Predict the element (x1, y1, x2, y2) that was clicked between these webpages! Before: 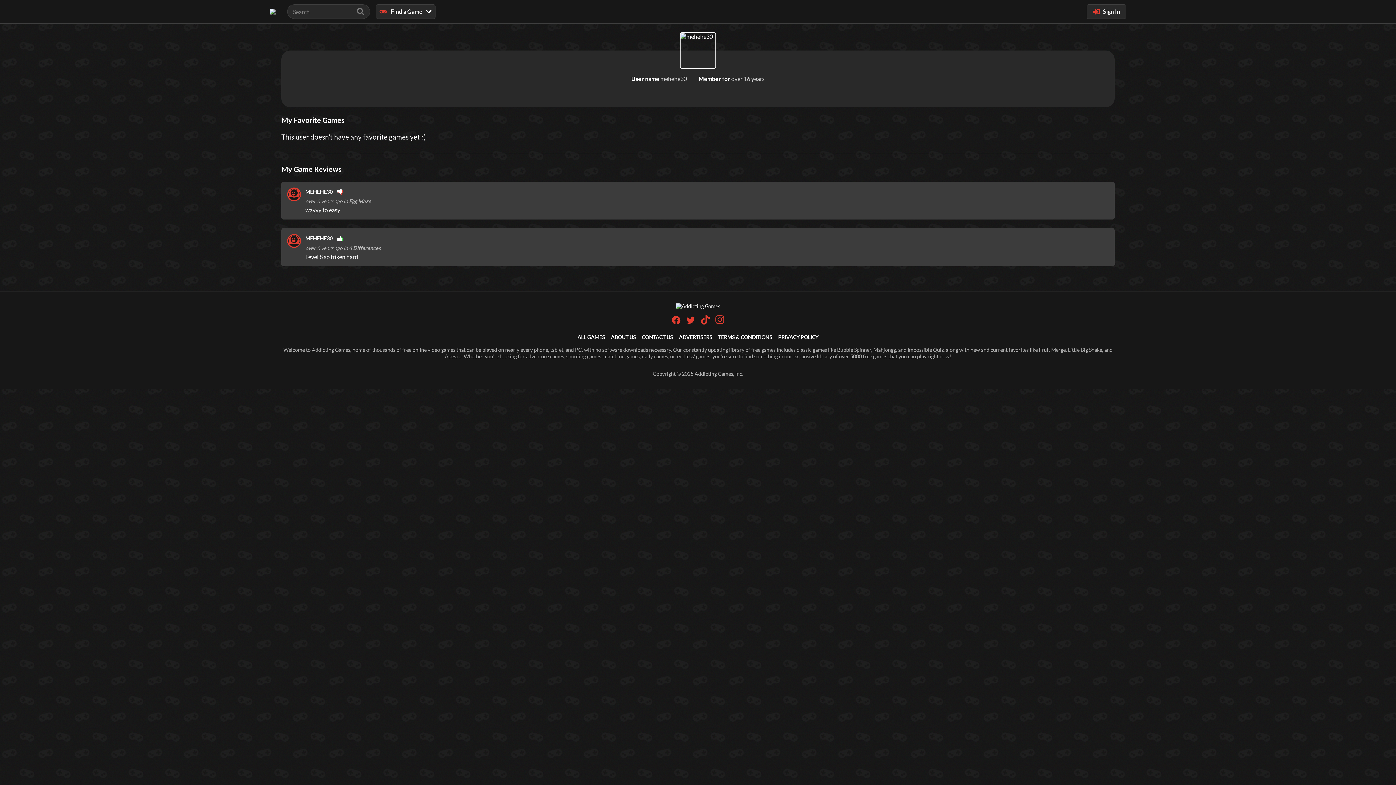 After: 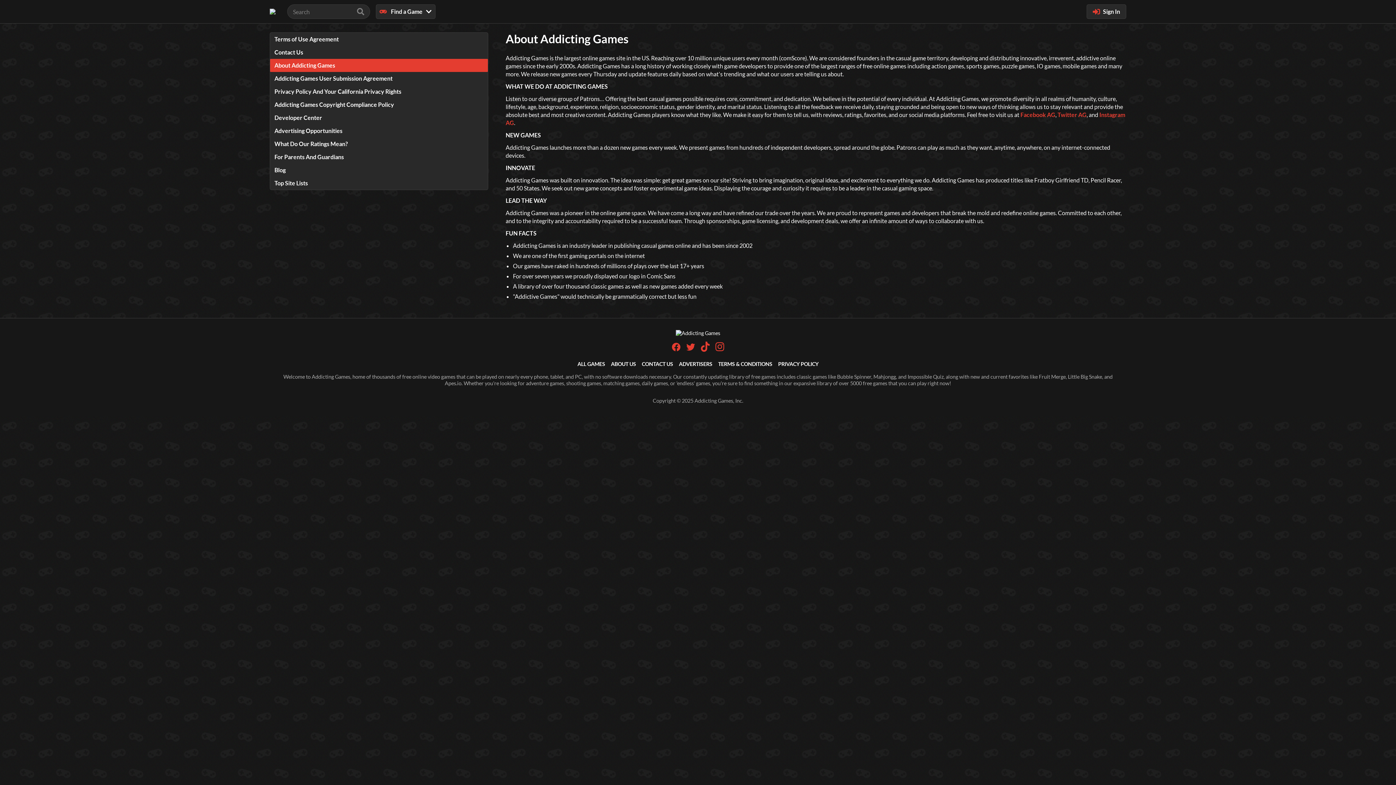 Action: bbox: (611, 334, 636, 340) label: ABOUT US